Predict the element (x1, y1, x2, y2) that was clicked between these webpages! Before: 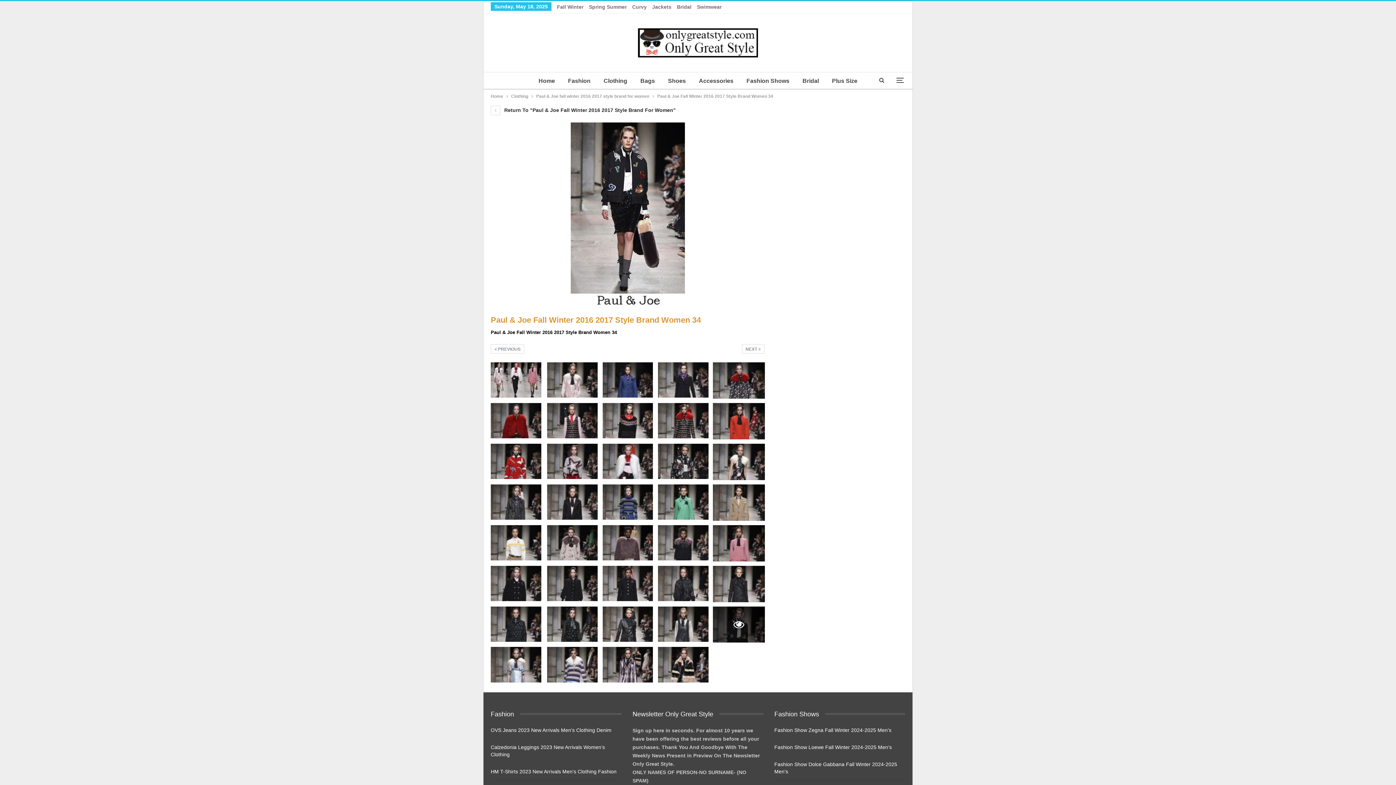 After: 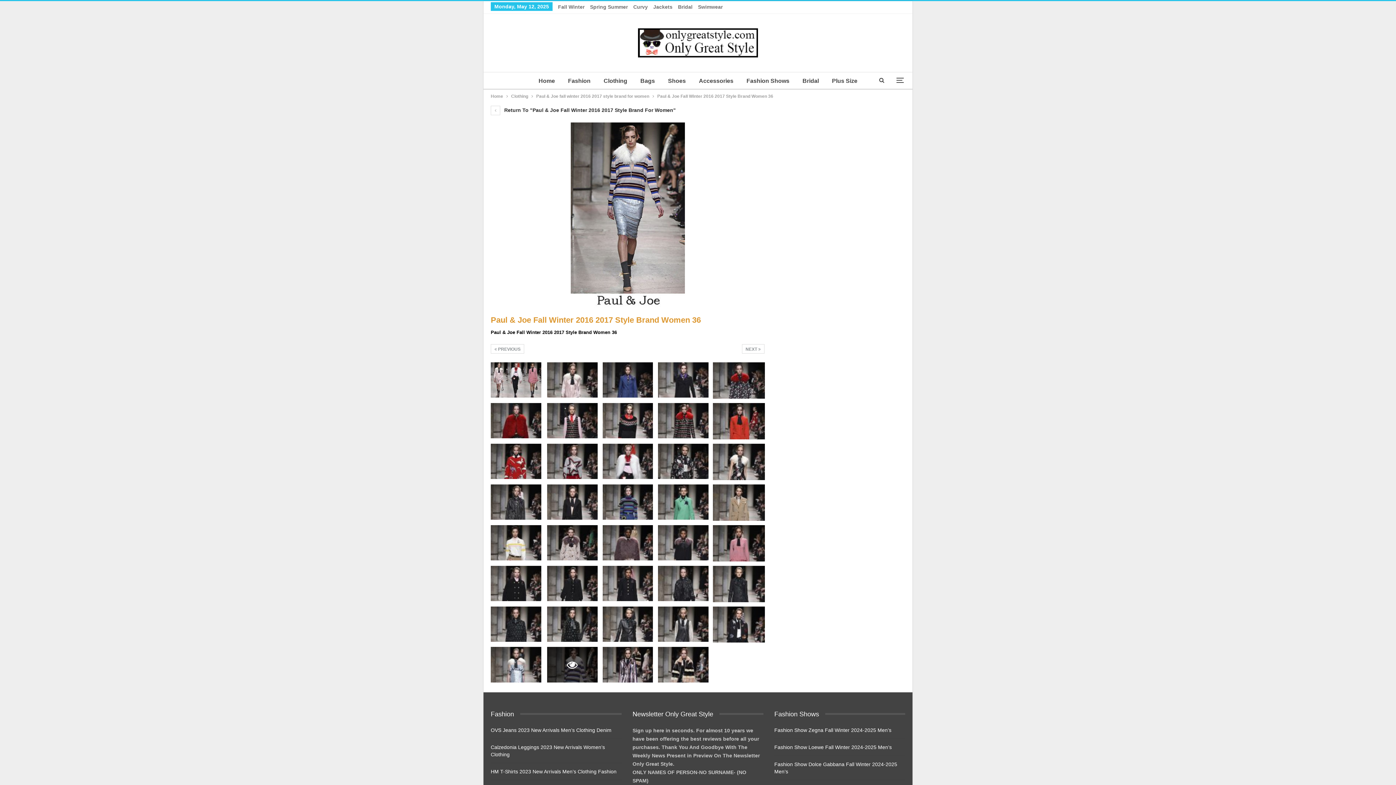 Action: bbox: (547, 647, 597, 682)